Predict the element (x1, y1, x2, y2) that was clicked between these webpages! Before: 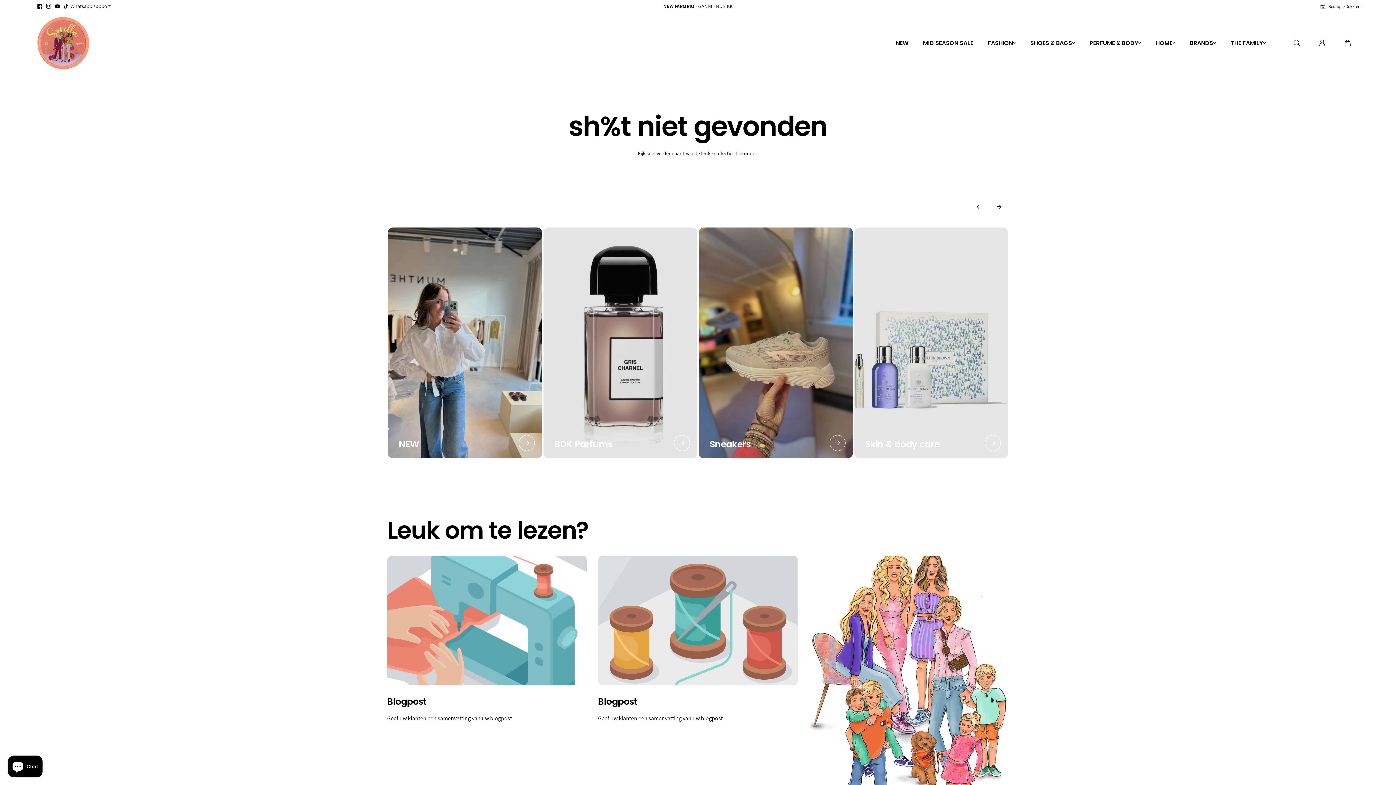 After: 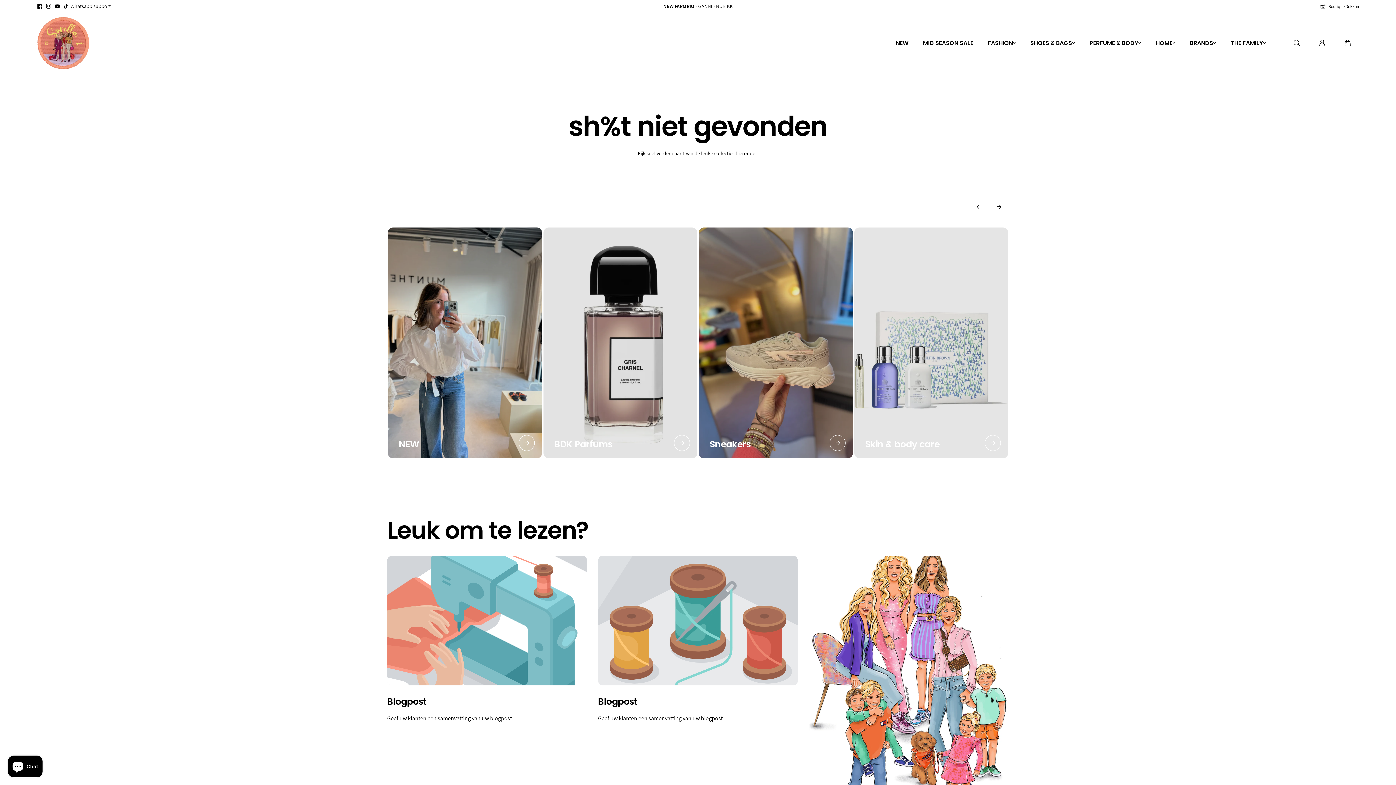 Action: label: Facebook bbox: (35, 1, 44, 10)